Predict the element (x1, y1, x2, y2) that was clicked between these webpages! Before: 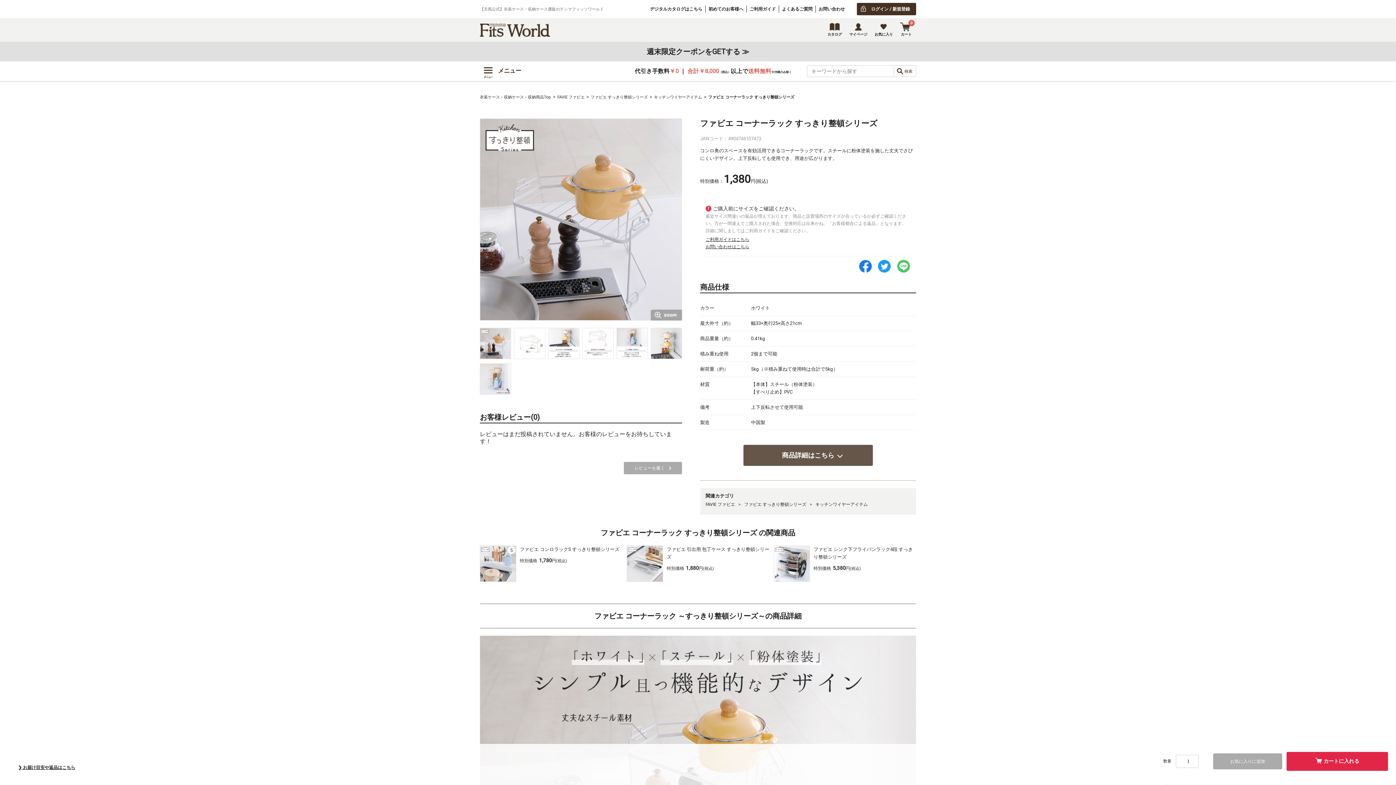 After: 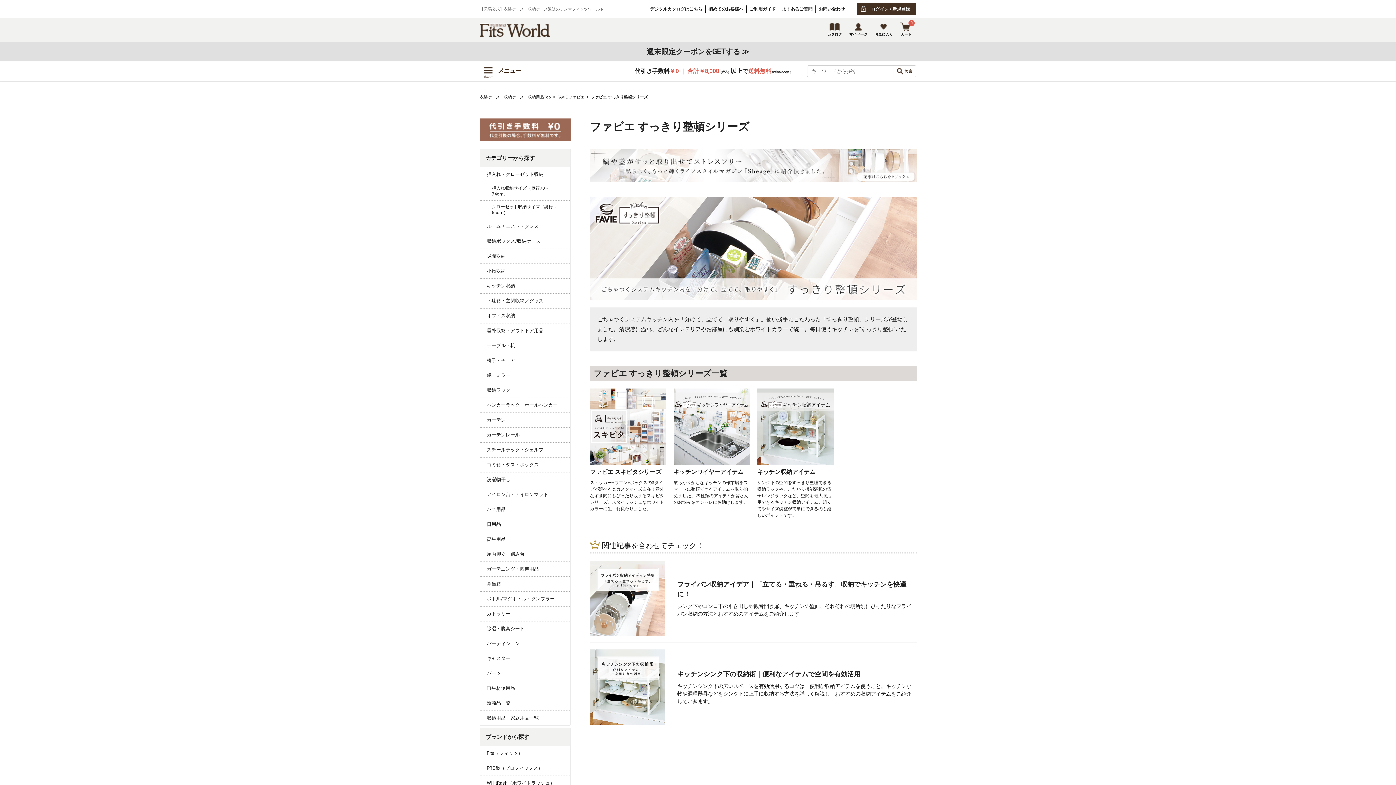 Action: bbox: (742, 502, 808, 507) label: ファビエ すっきり整頓シリーズ